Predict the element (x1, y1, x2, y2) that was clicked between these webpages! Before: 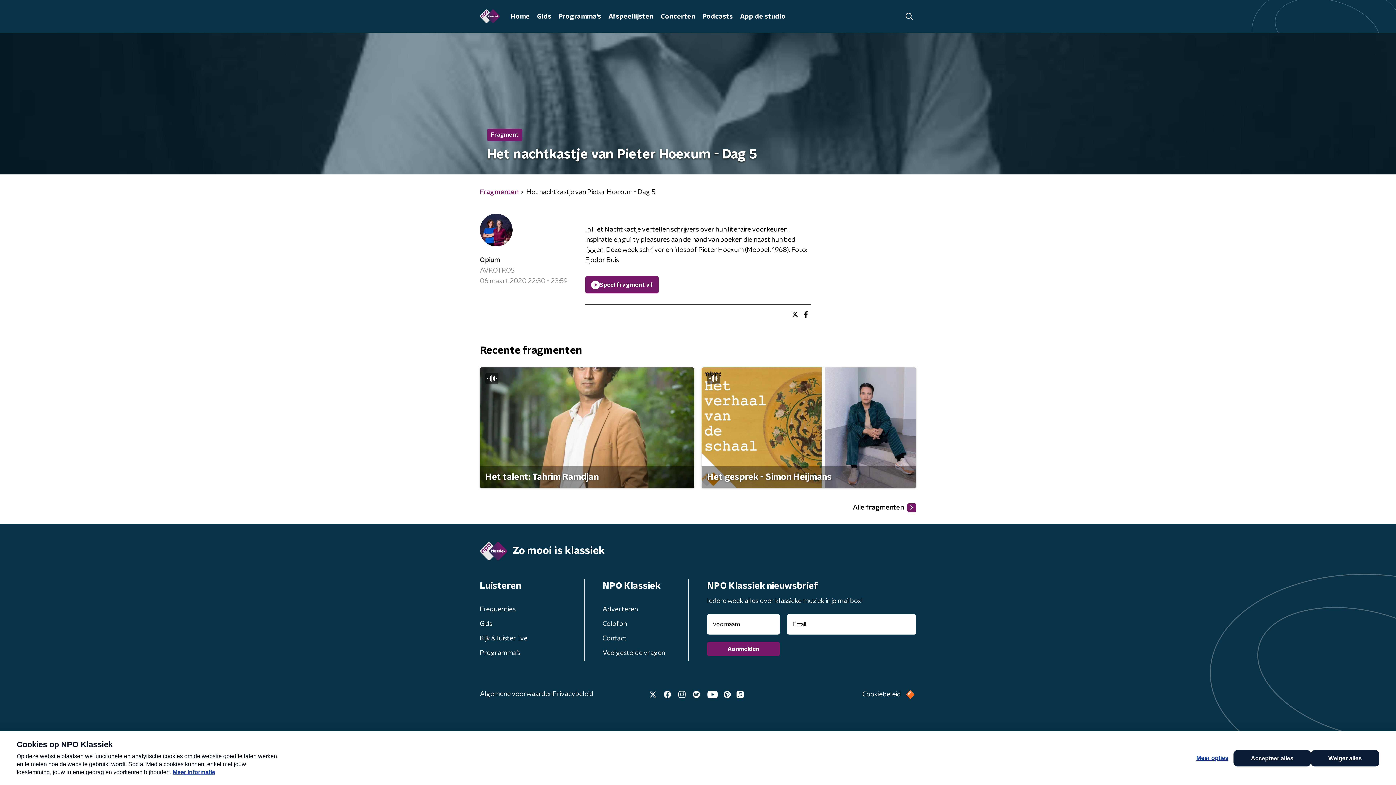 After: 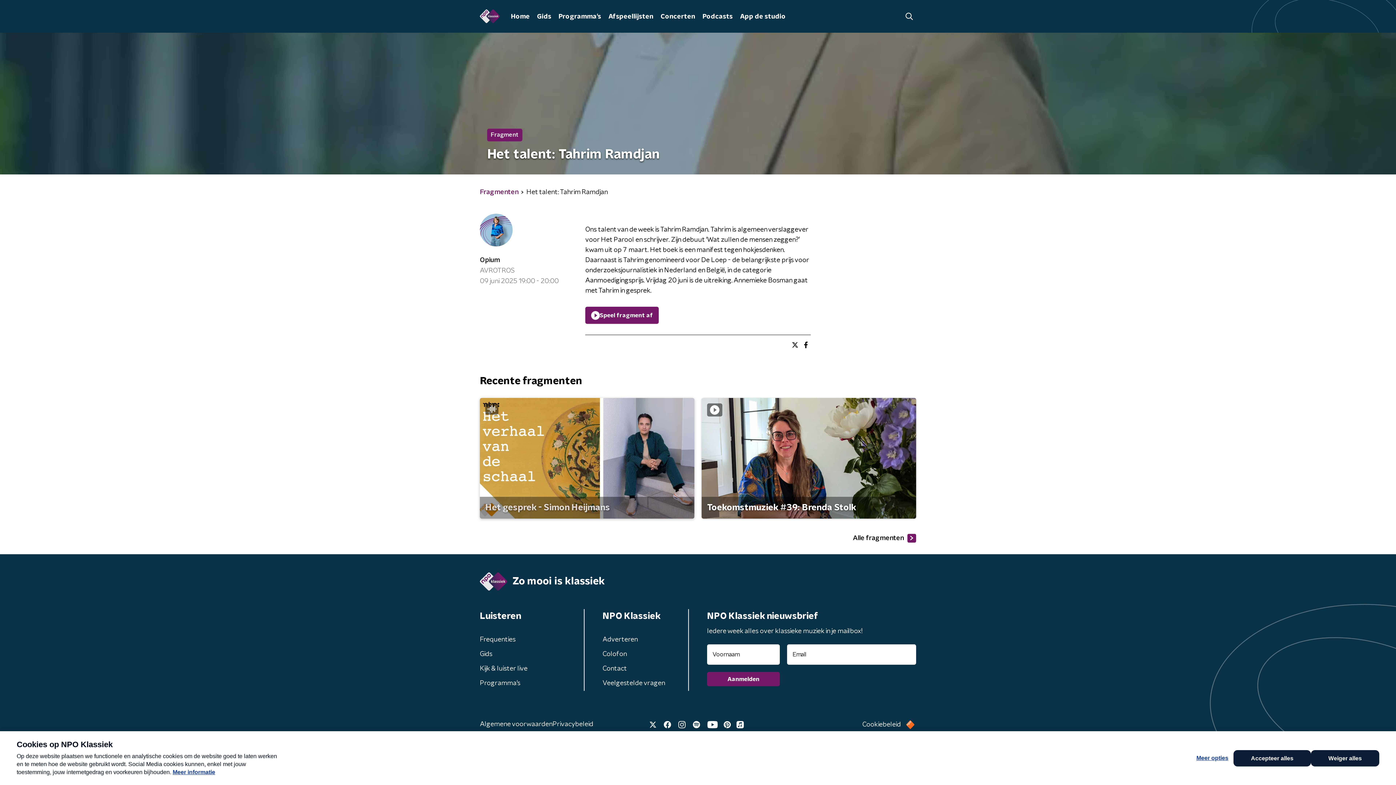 Action: label: Het talent: Tahrim Ramdjan bbox: (480, 367, 694, 488)